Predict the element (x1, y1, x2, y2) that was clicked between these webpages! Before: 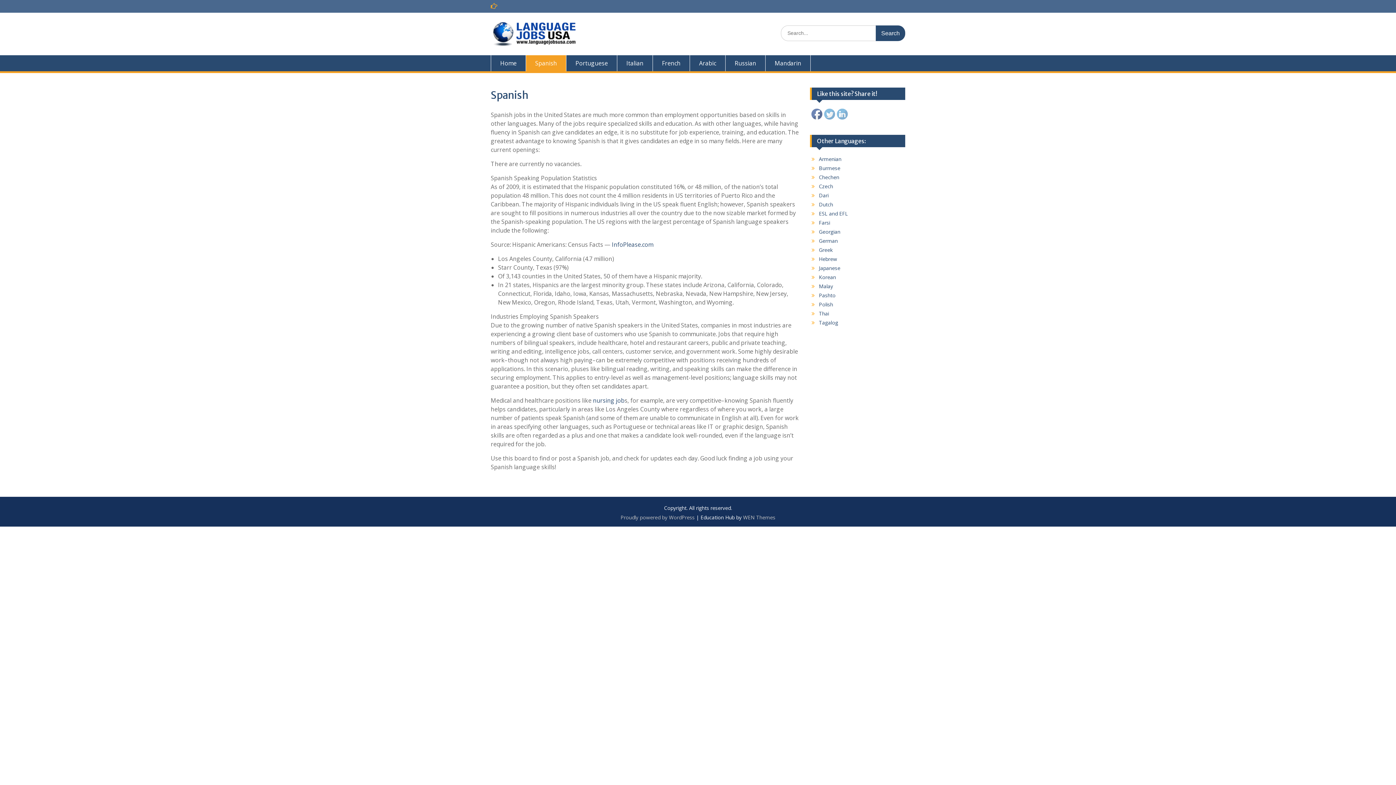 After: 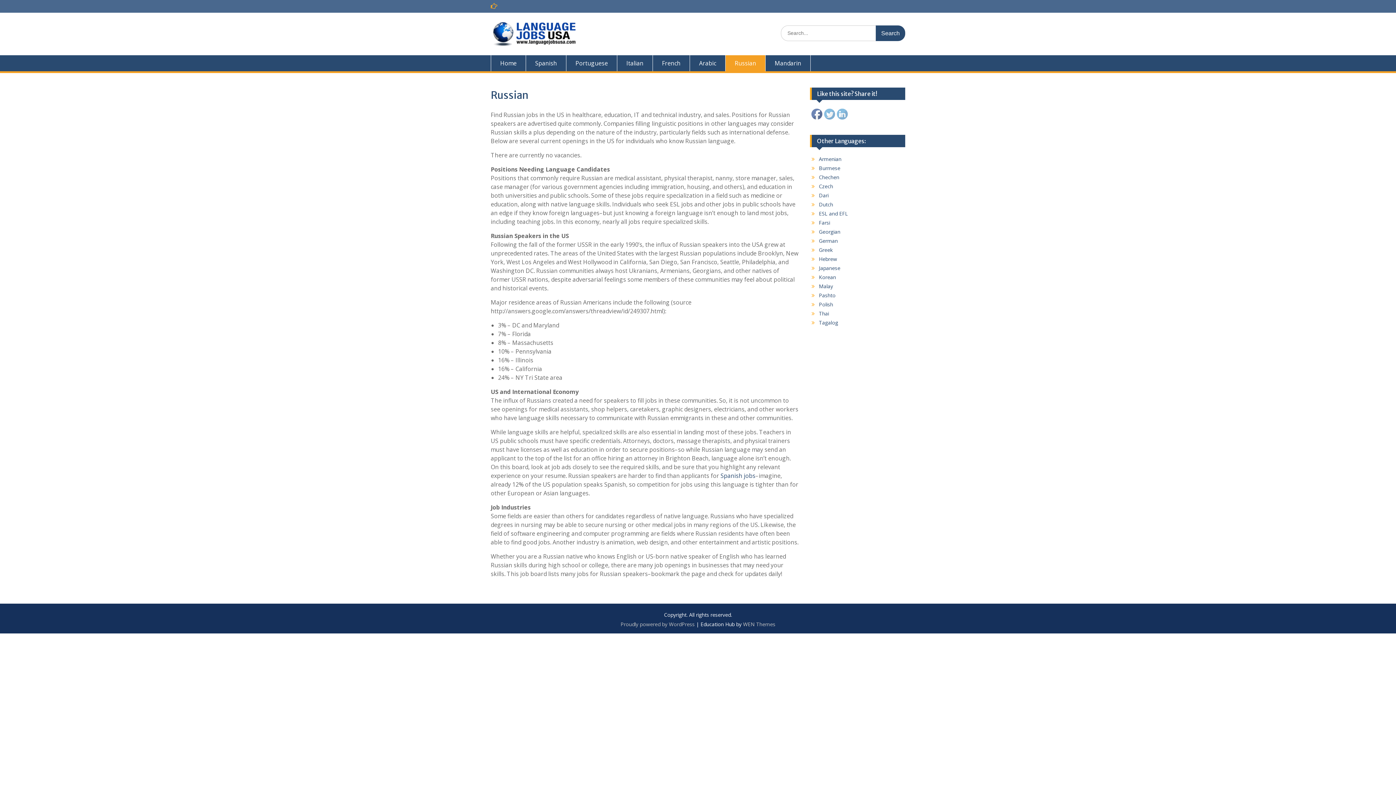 Action: bbox: (725, 55, 765, 71) label: Russian